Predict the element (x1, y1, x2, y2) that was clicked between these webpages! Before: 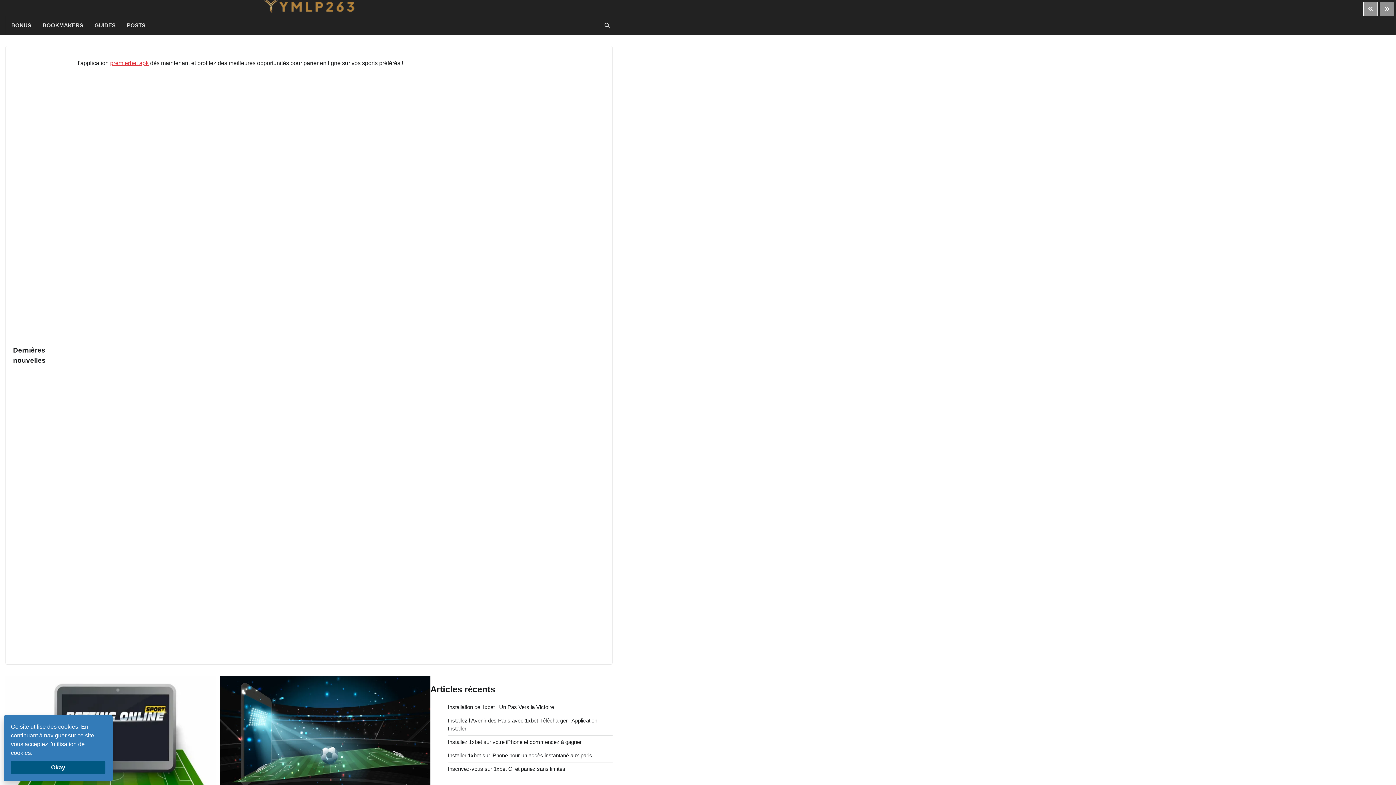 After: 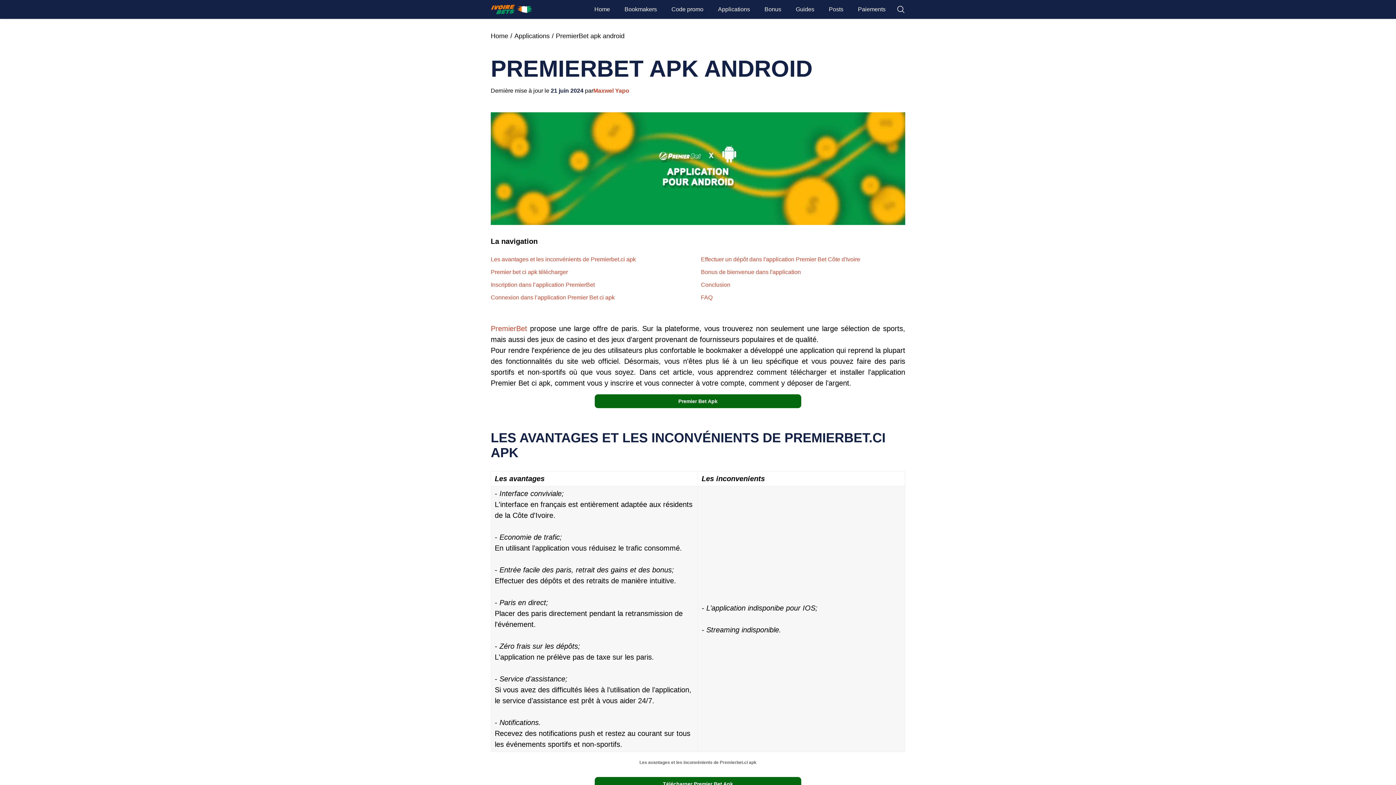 Action: bbox: (110, 60, 148, 66) label: premierbet apk